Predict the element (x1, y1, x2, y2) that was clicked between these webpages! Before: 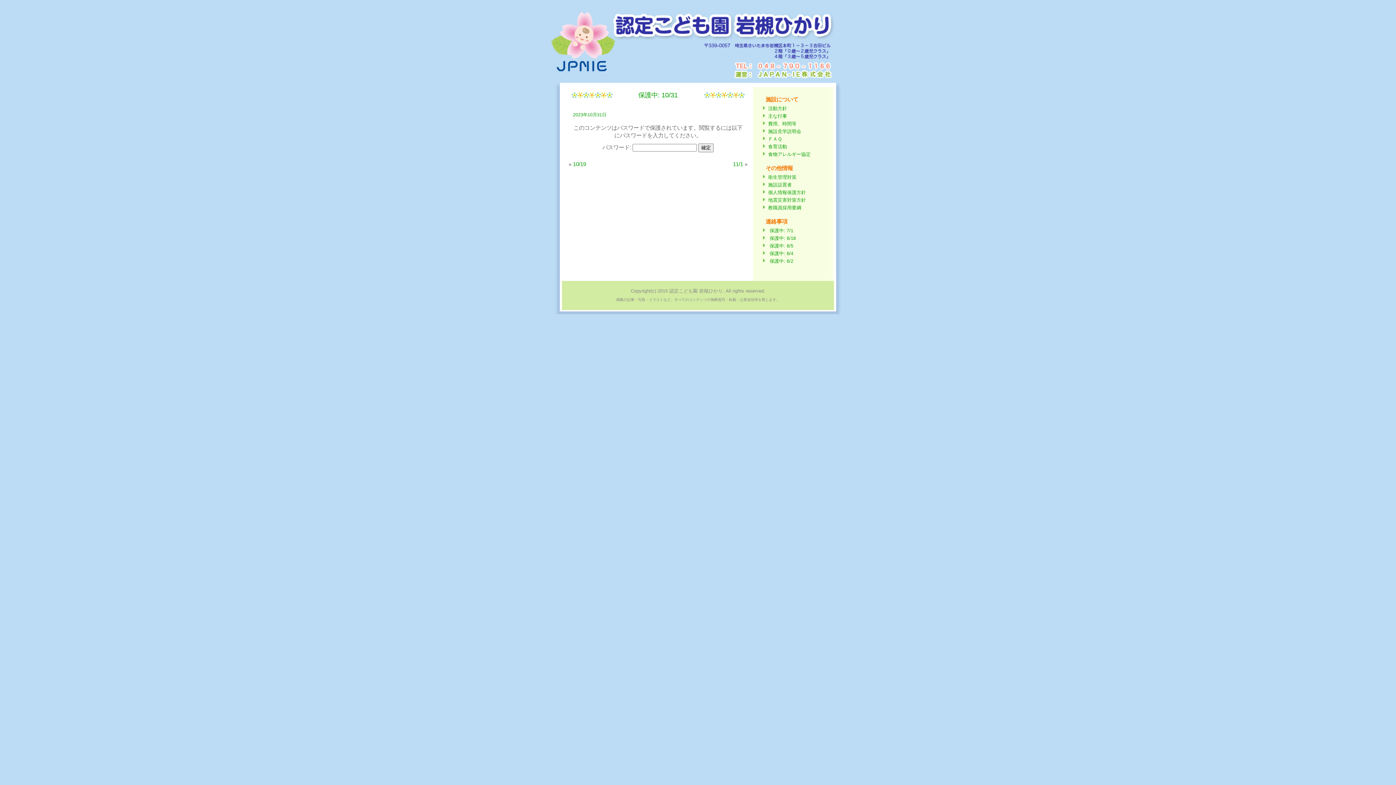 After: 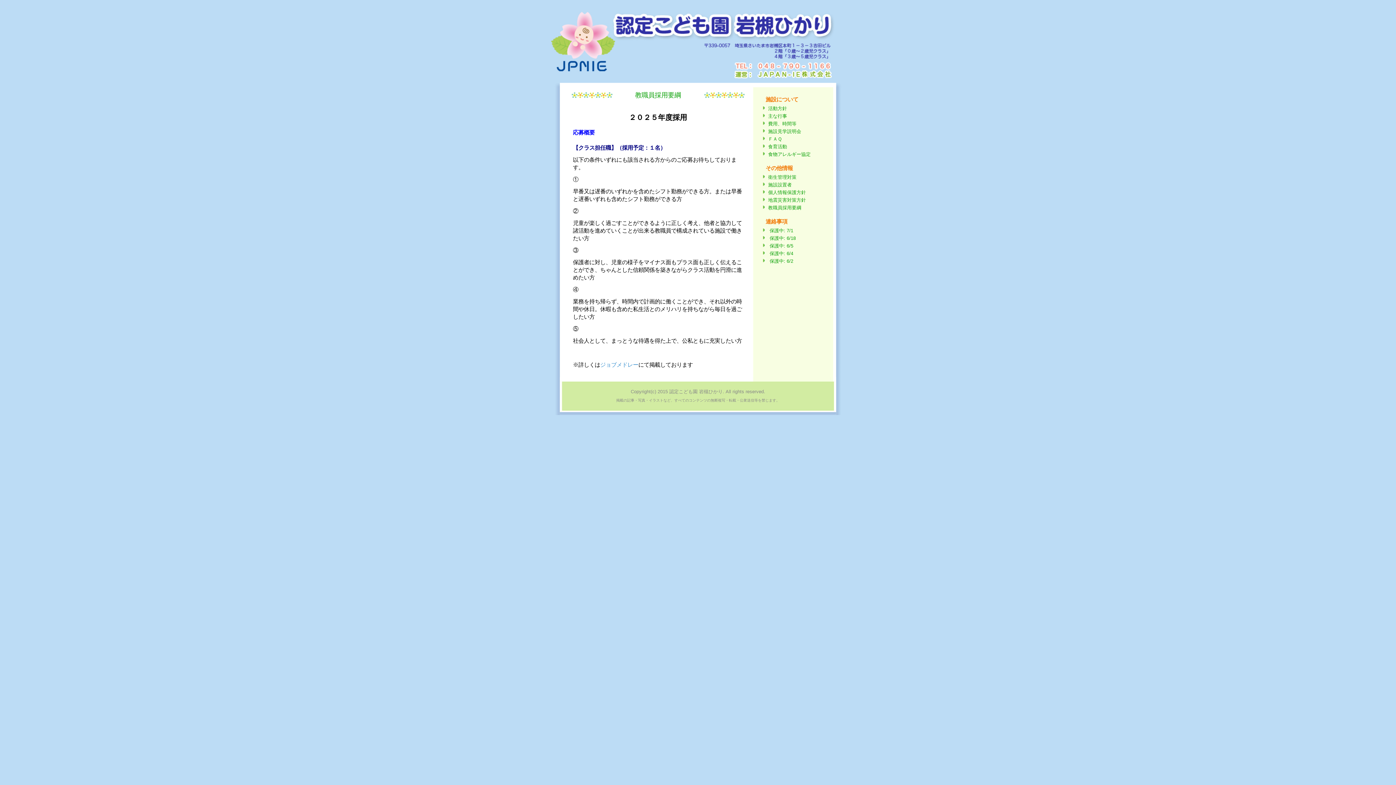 Action: label: 教職員採用要綱 bbox: (768, 205, 801, 210)